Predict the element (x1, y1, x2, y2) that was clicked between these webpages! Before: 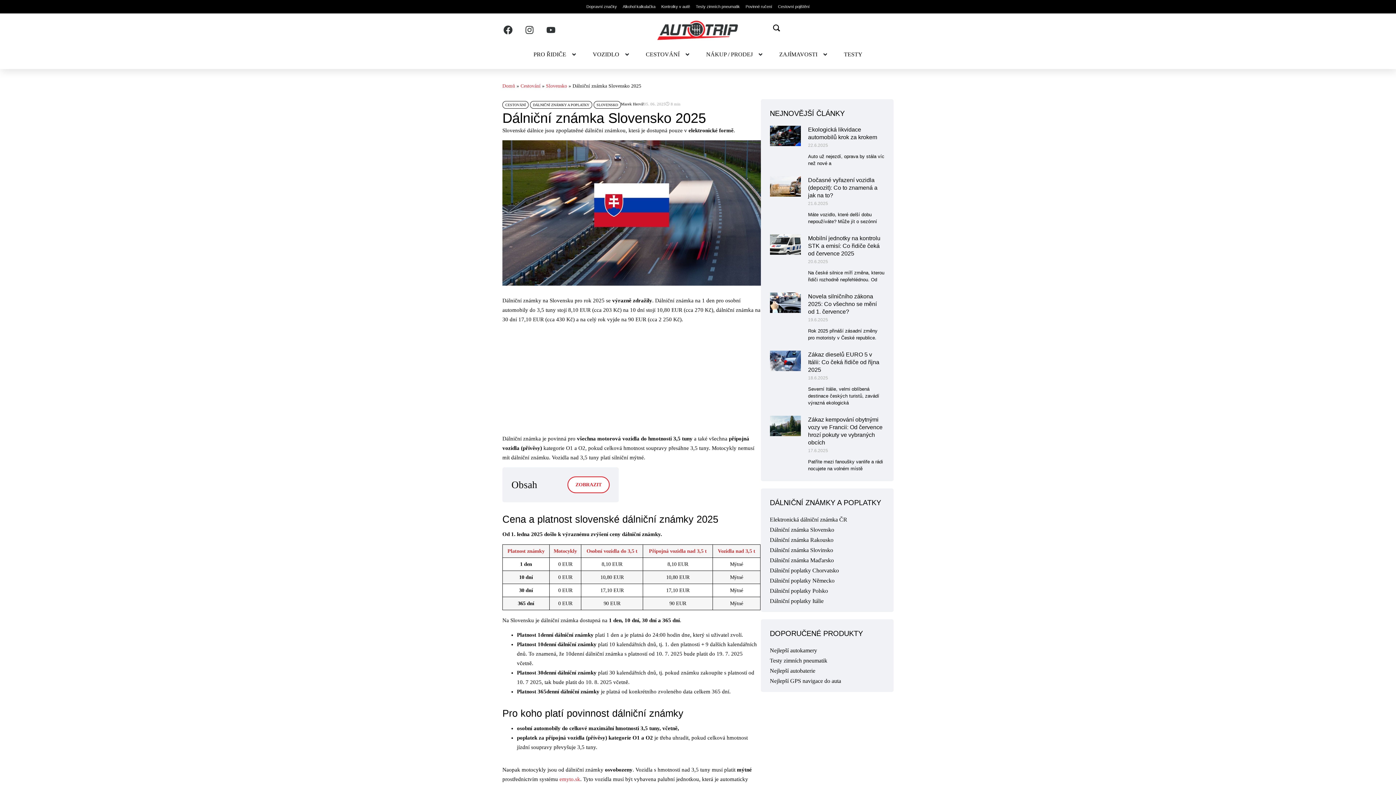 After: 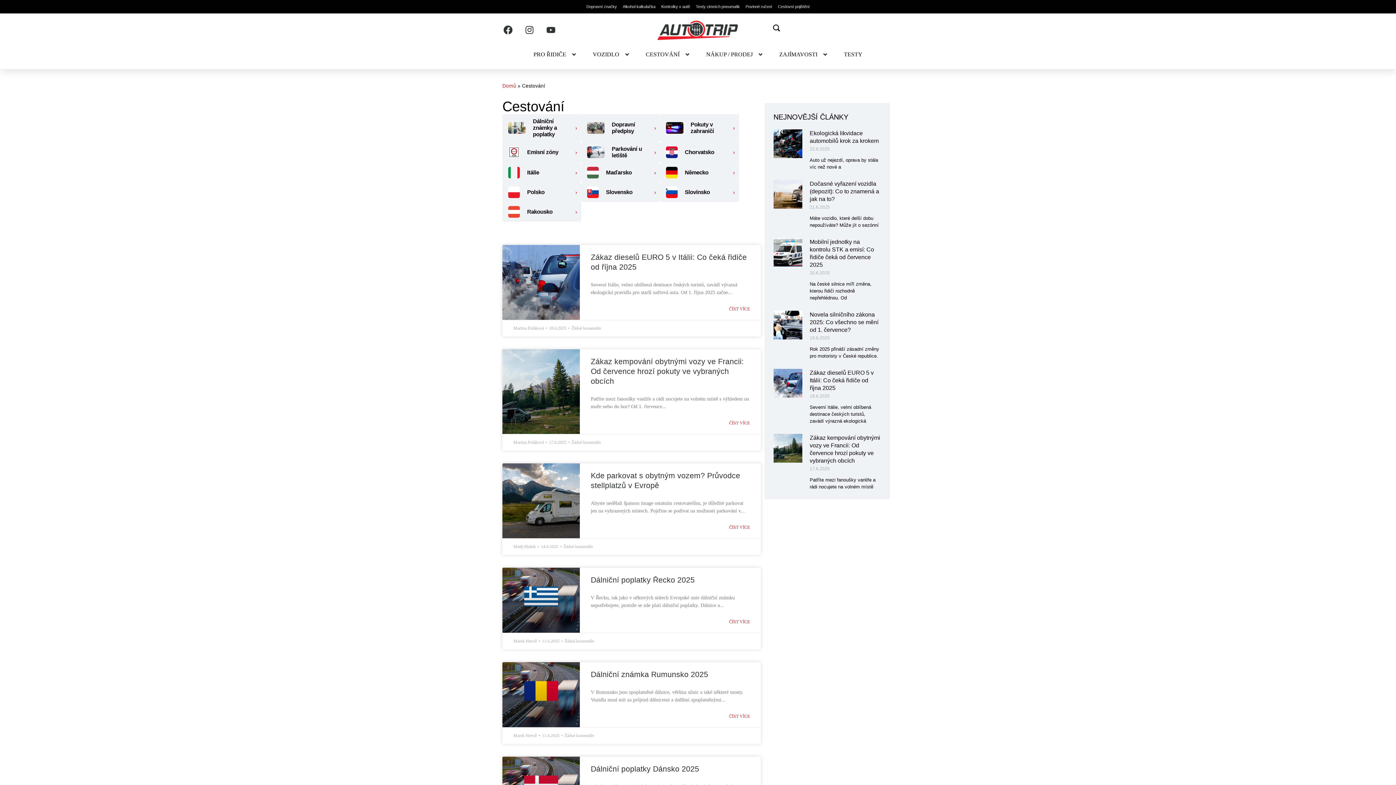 Action: bbox: (502, 100, 528, 108) label: CESTOVÁNÍ